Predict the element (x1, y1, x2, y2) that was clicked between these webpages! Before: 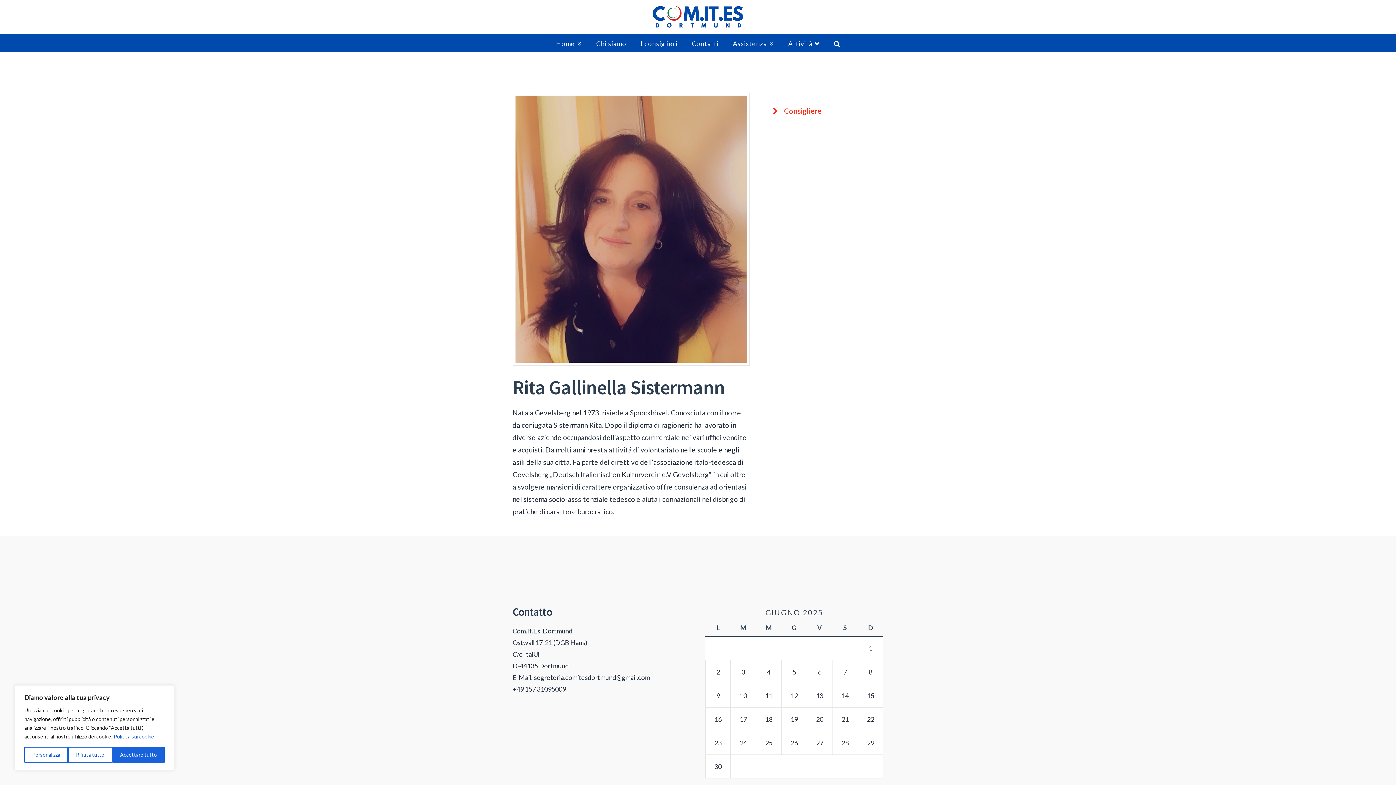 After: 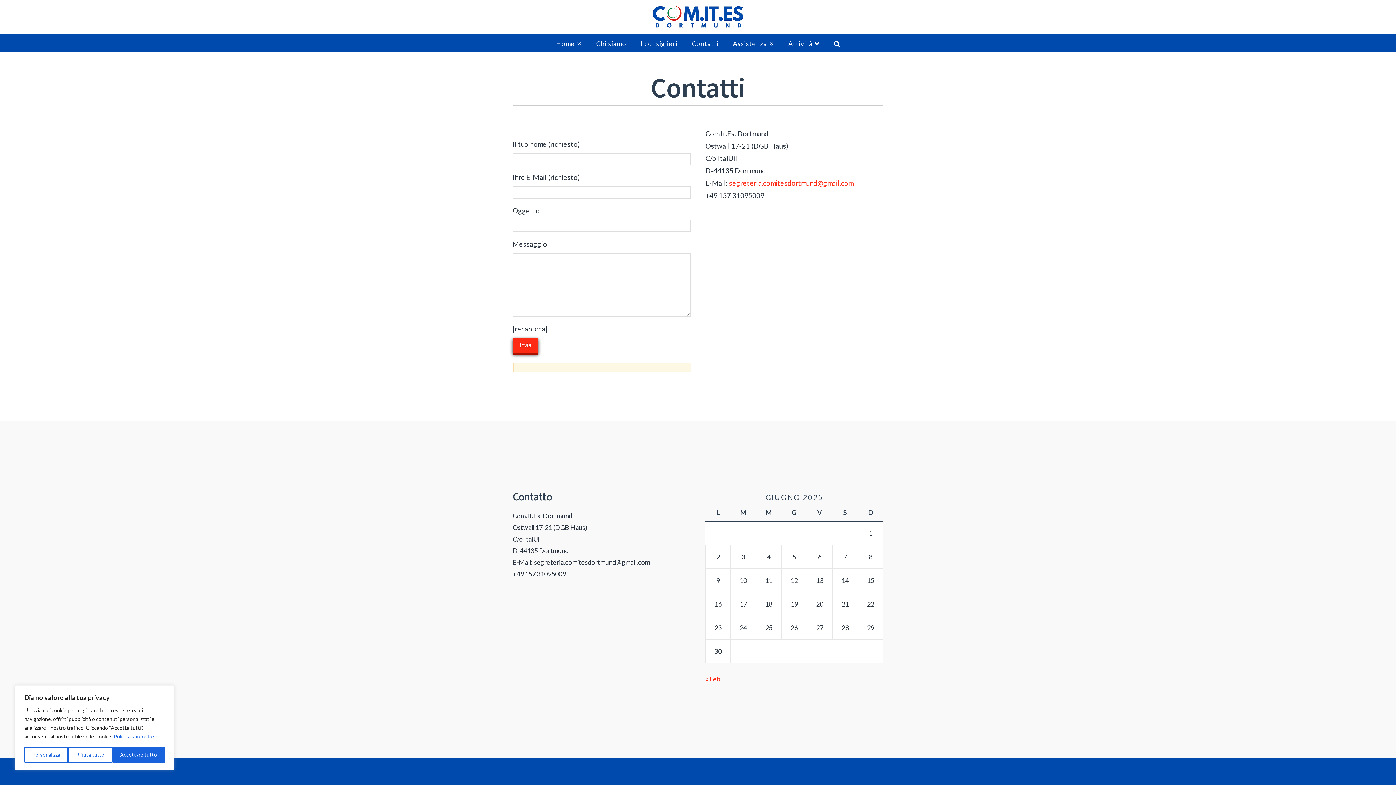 Action: bbox: (684, 33, 725, 52) label: Contatti